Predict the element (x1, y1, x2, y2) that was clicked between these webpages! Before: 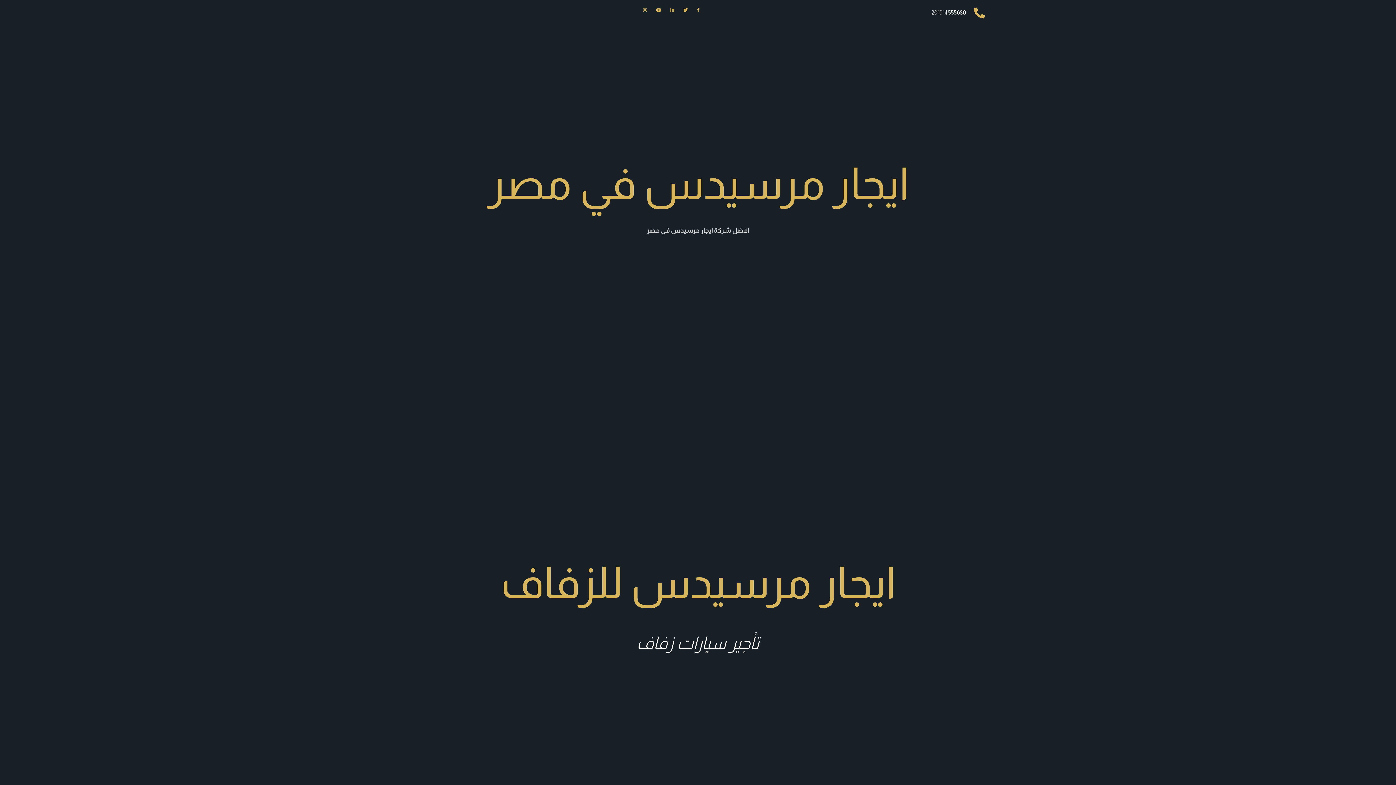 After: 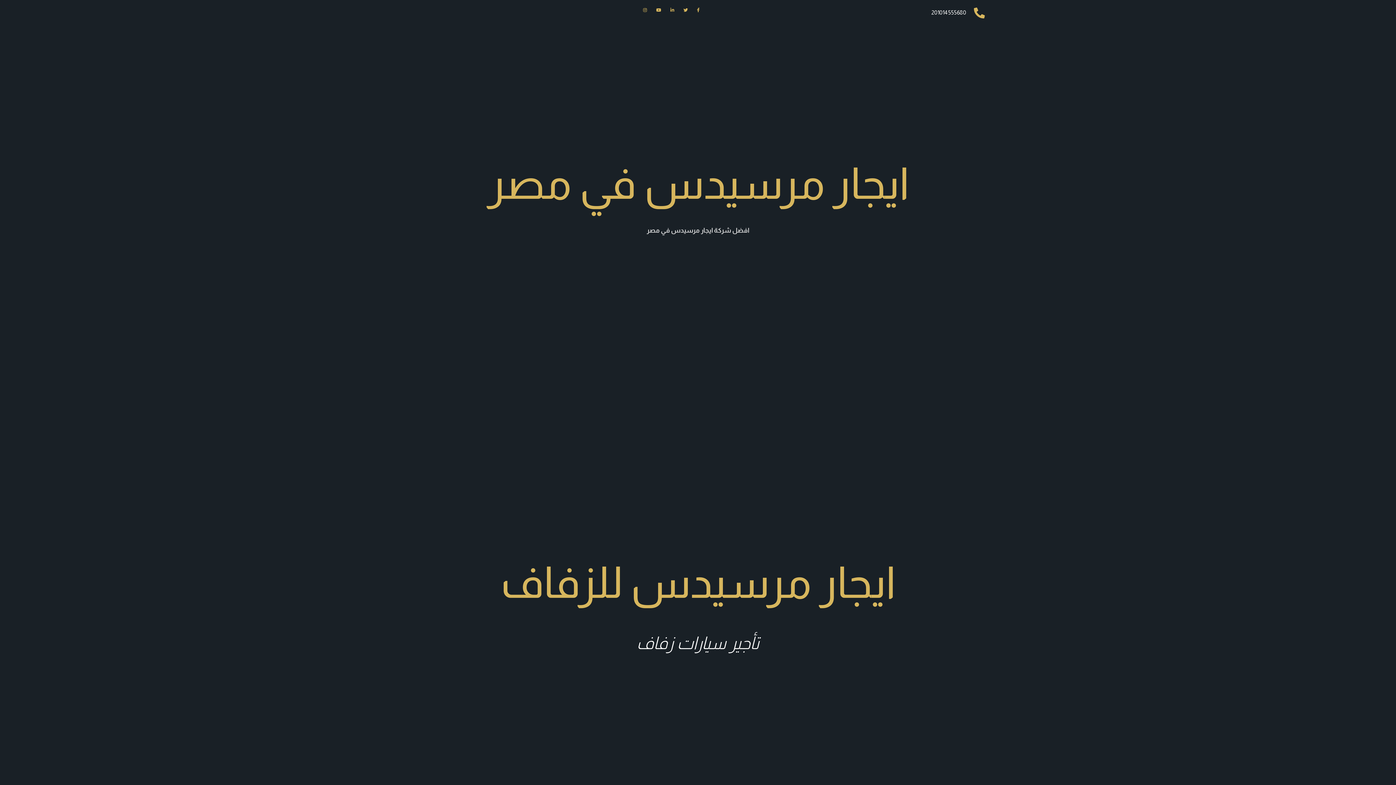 Action: bbox: (558, 46, 906, 56) label: الرئيسية